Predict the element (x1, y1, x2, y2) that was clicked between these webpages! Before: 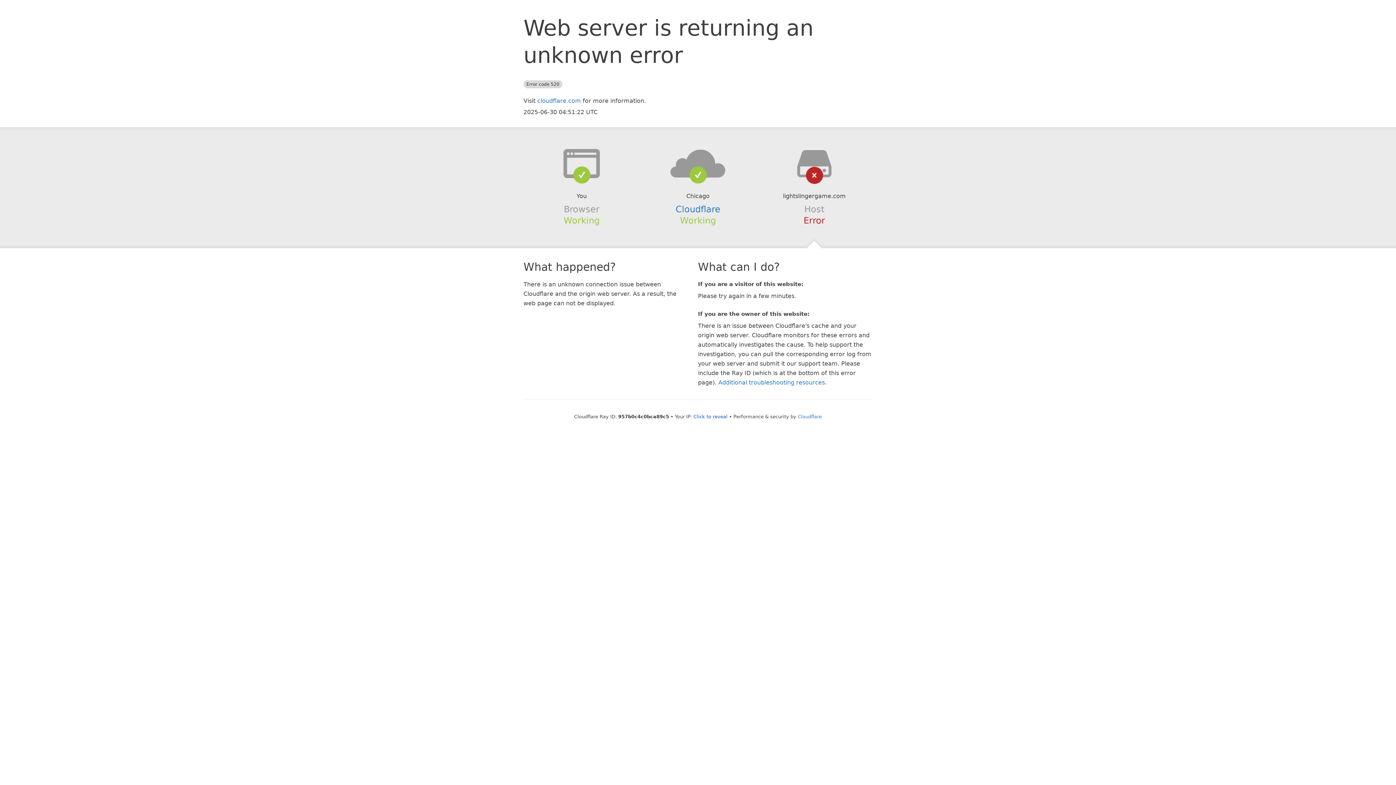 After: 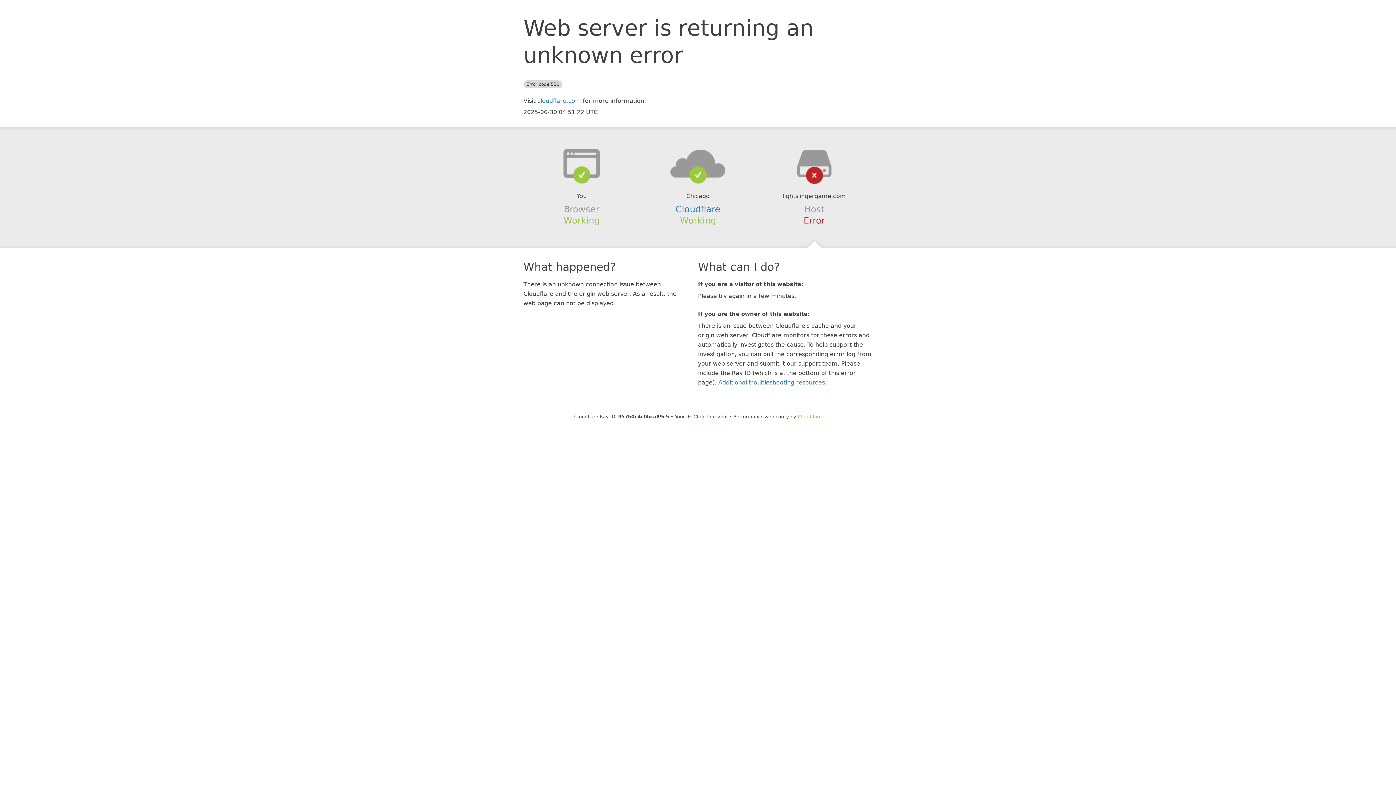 Action: label: Cloudflare bbox: (798, 414, 822, 419)